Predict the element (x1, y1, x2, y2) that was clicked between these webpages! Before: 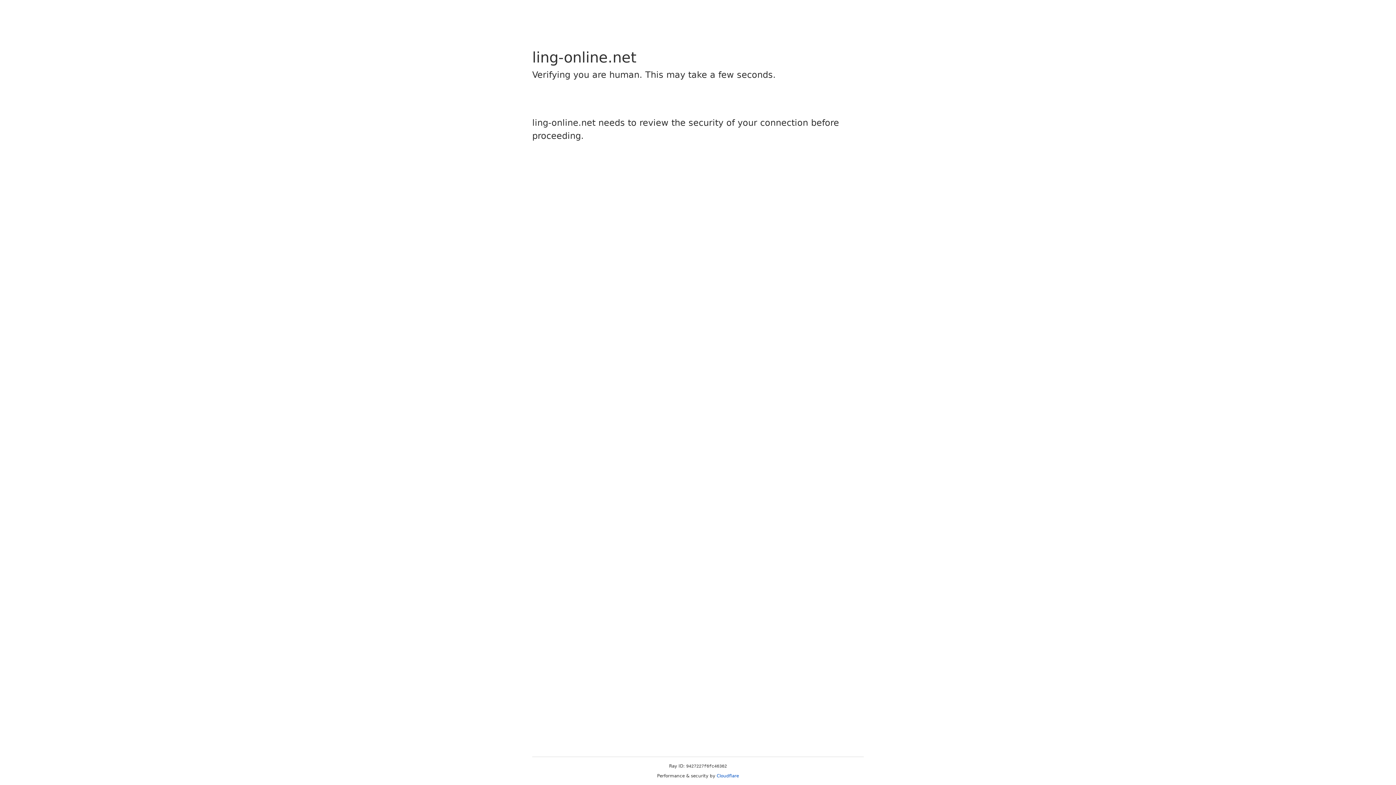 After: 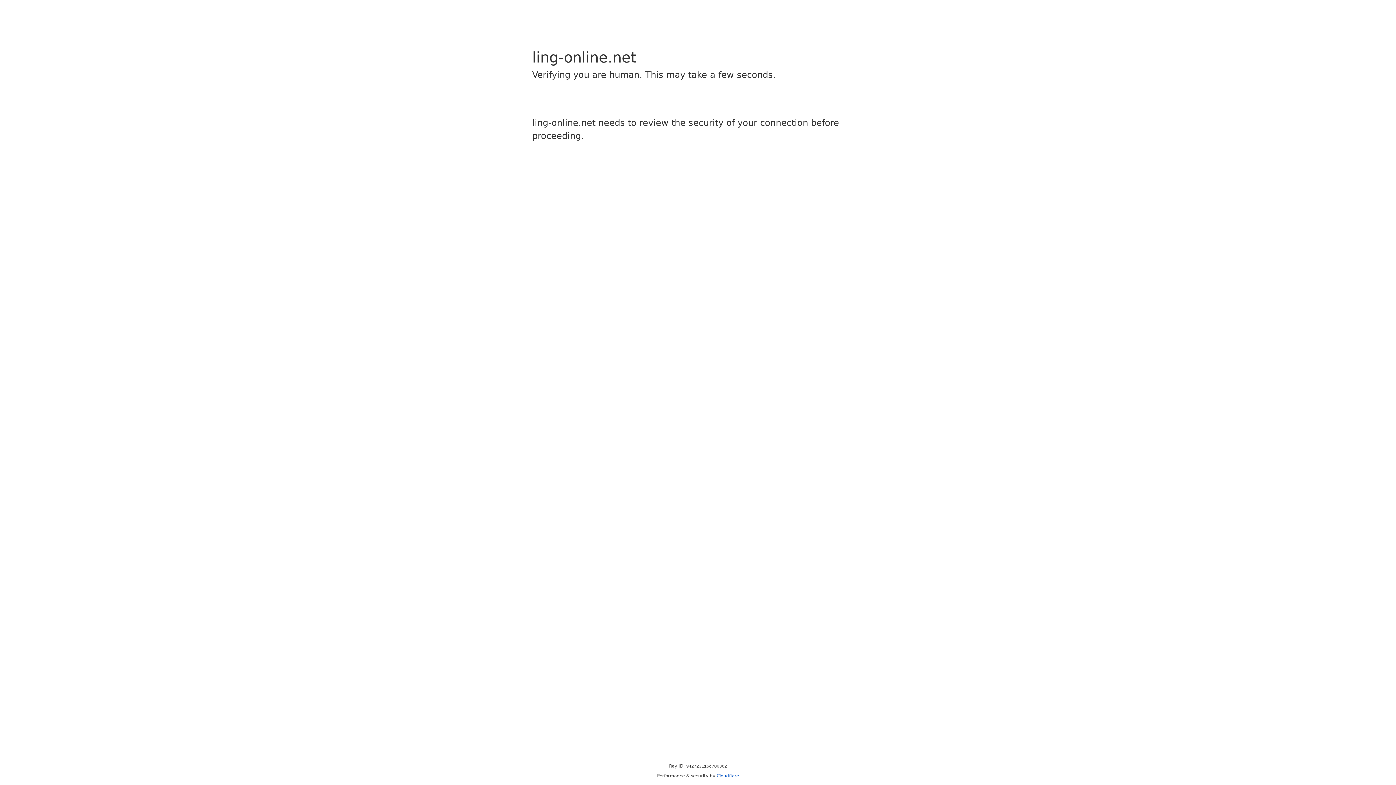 Action: bbox: (716, 773, 739, 778) label: Cloudflare